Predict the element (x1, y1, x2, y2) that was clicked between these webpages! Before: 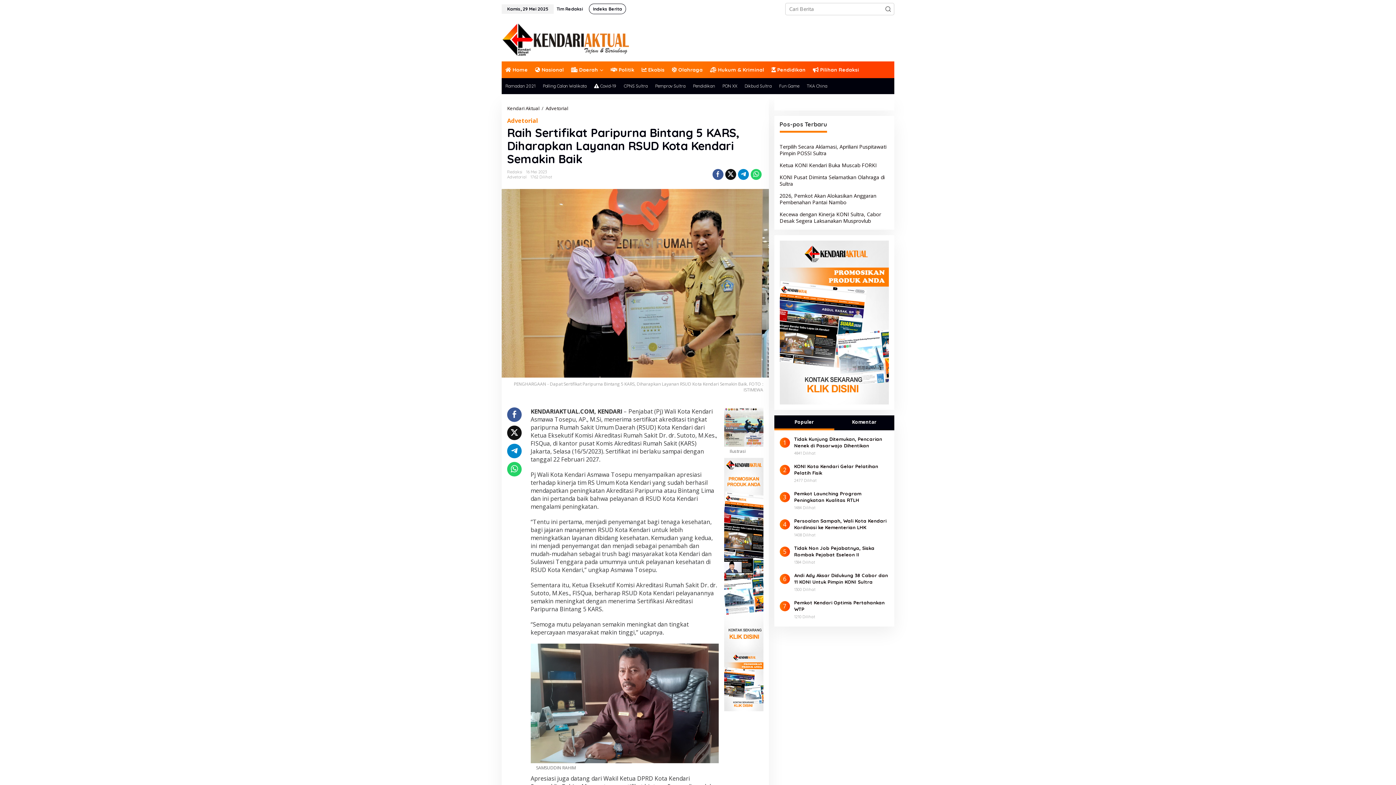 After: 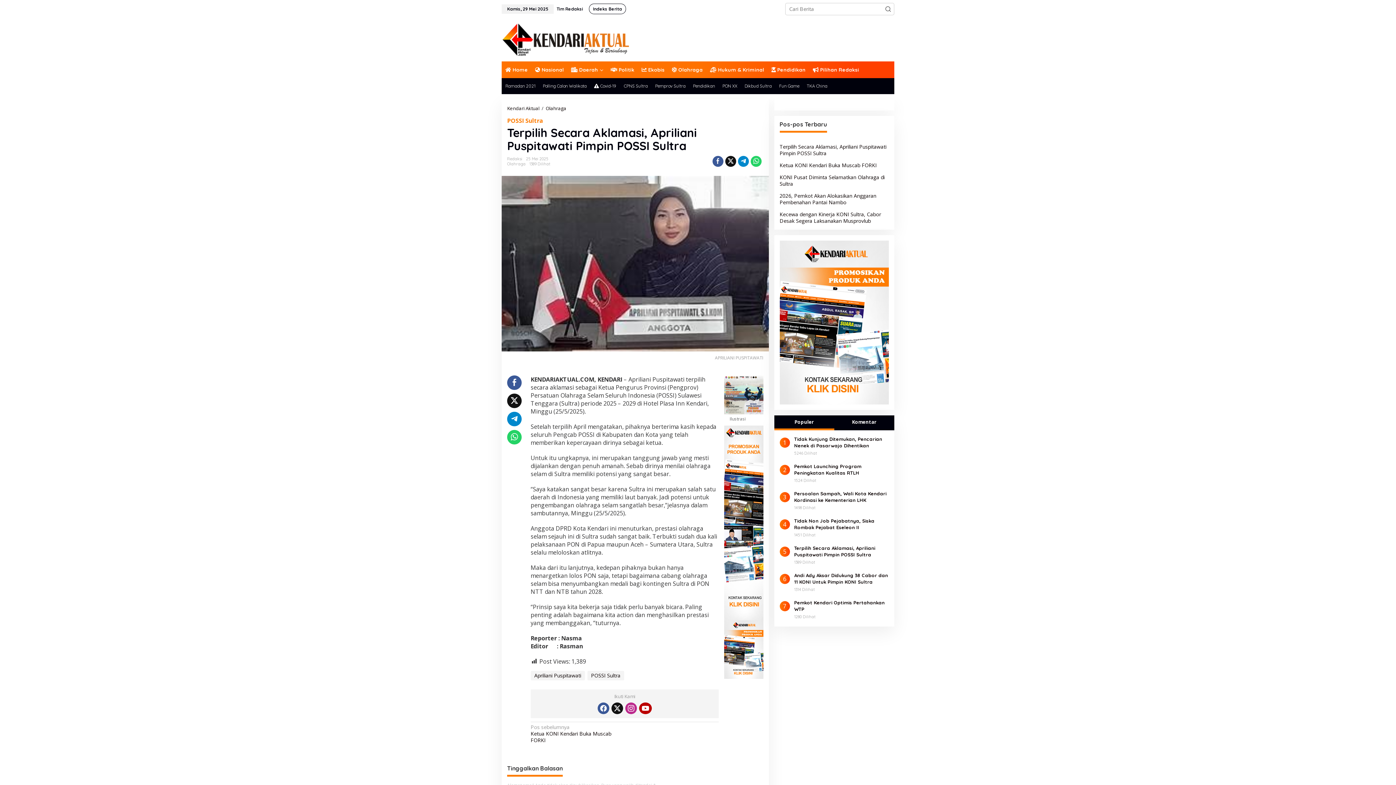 Action: label: Terpilih Secara Aklamasi, Apriliani Puspitawati Pimpin POSSI Sultra bbox: (779, 143, 886, 156)